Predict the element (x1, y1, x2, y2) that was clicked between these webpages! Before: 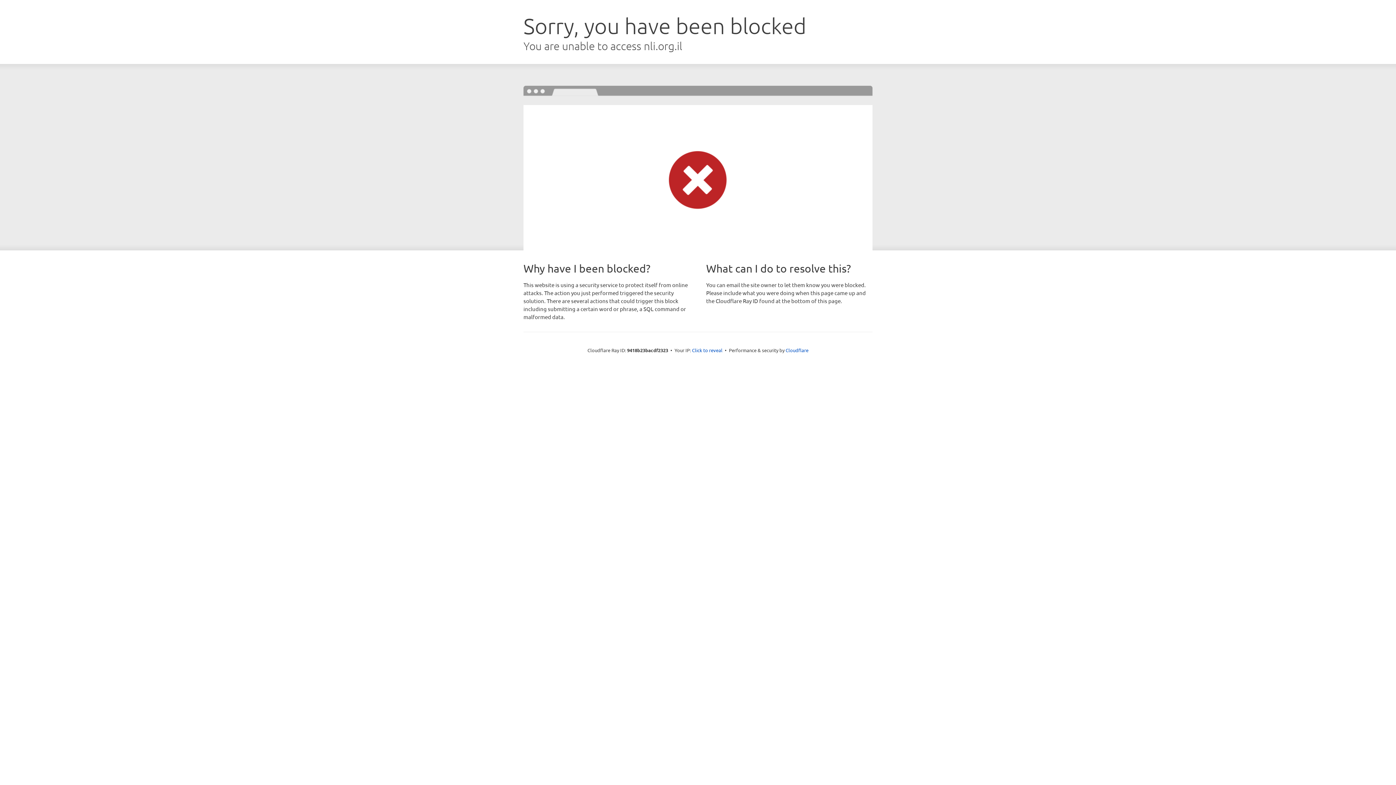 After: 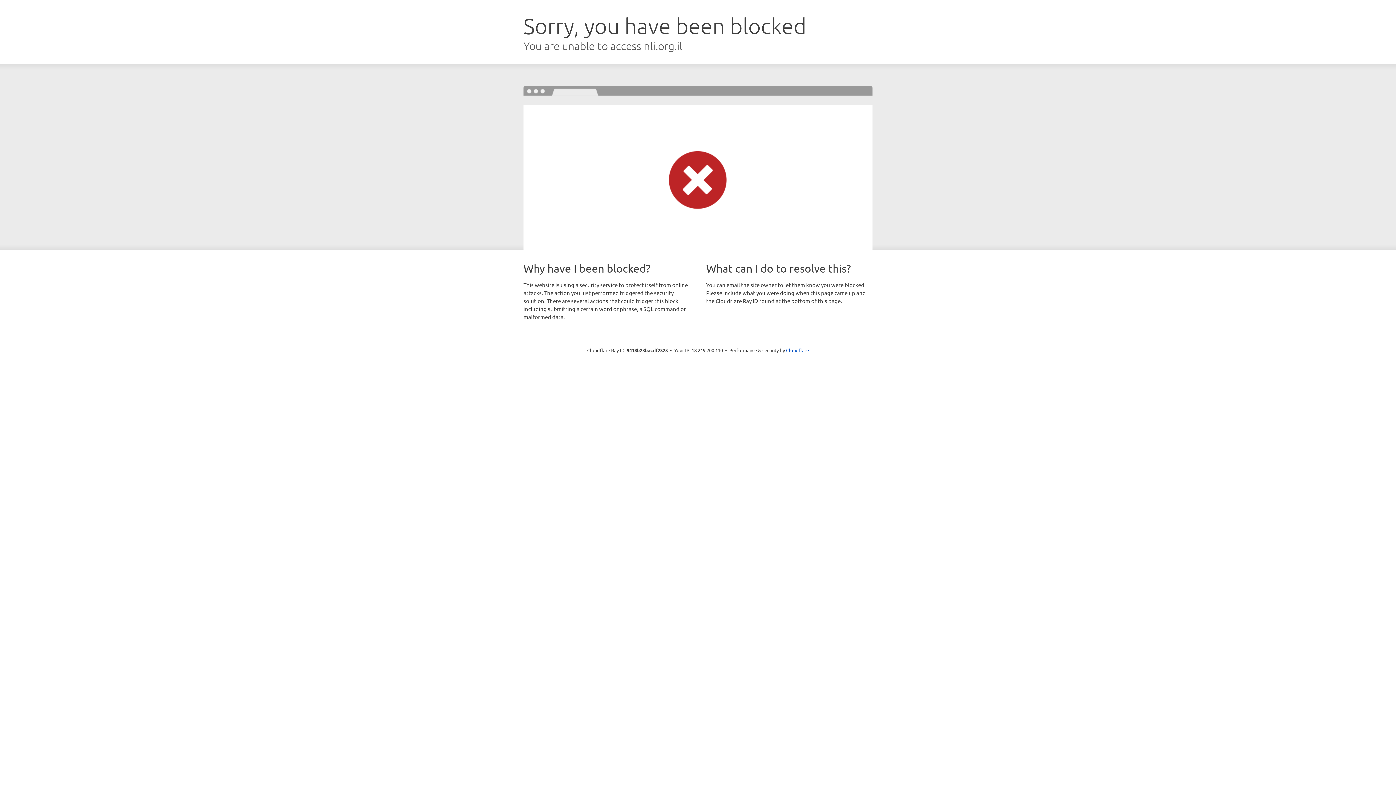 Action: bbox: (692, 346, 722, 353) label: Click to reveal